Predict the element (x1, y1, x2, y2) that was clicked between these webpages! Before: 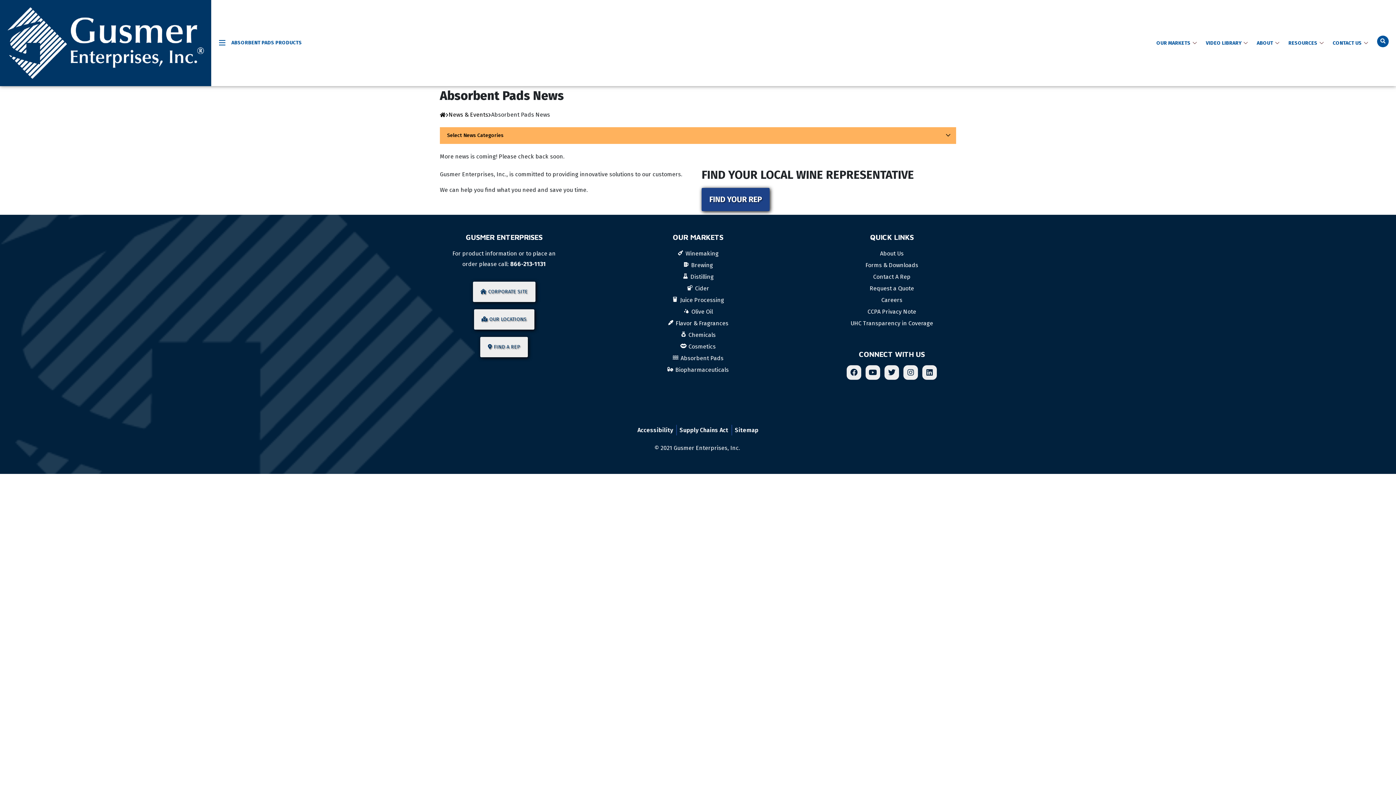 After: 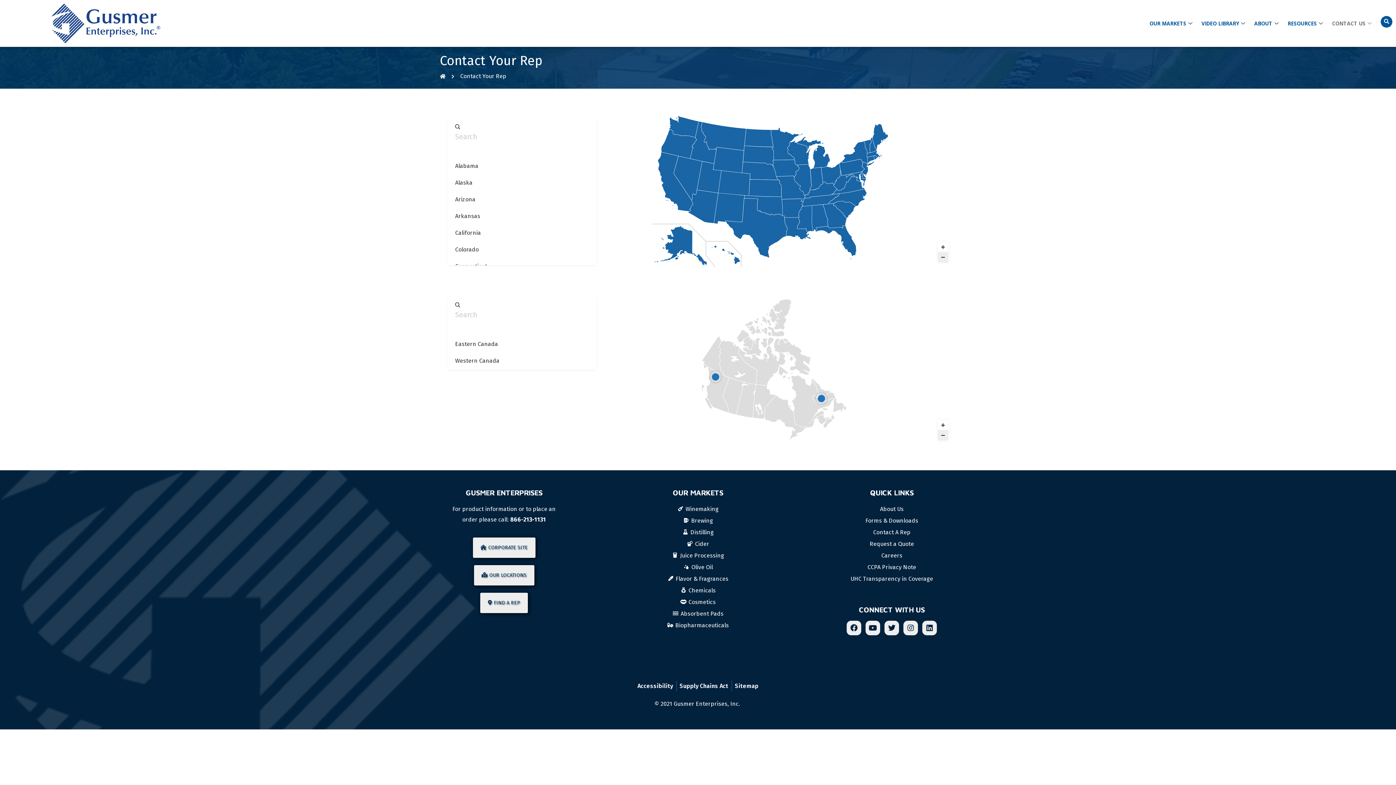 Action: label: FIND YOUR REP bbox: (701, 187, 769, 211)